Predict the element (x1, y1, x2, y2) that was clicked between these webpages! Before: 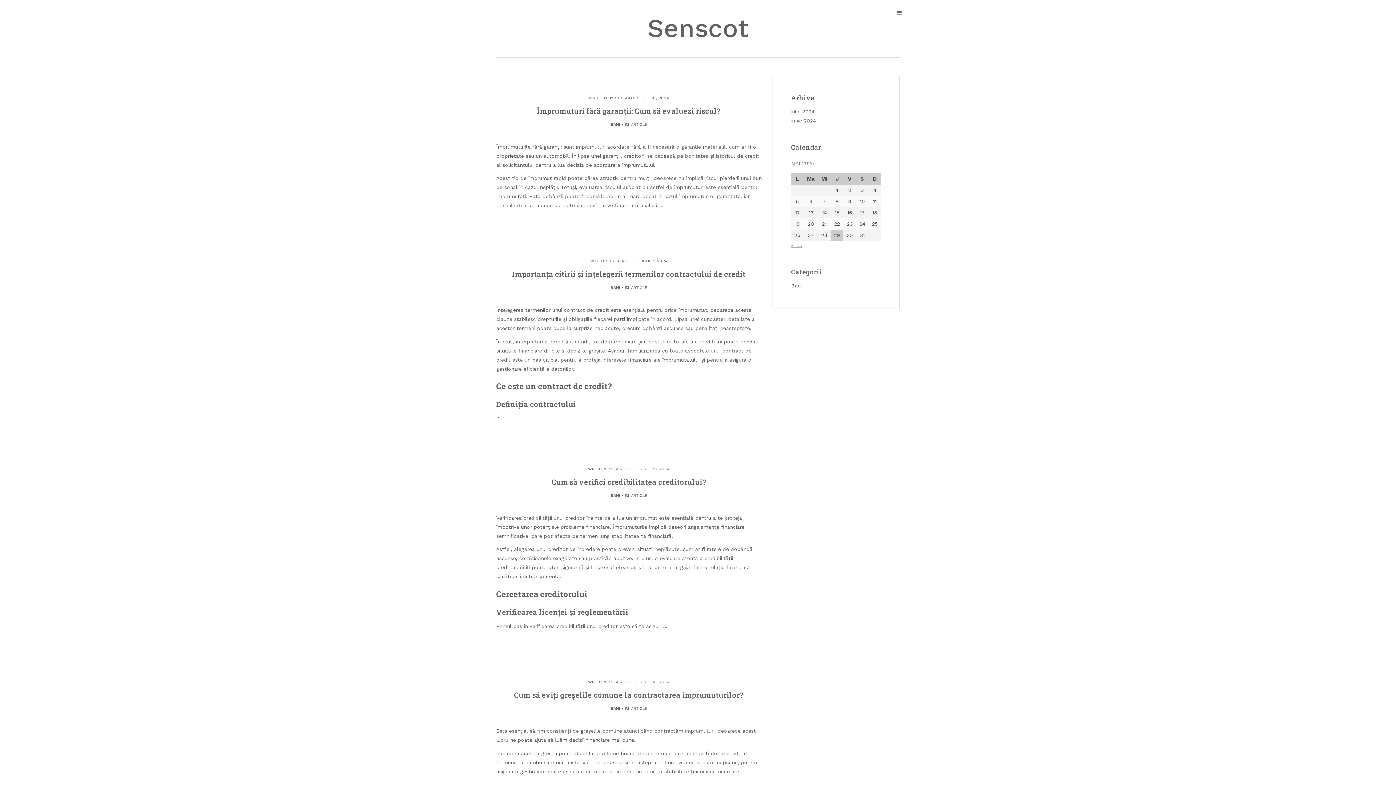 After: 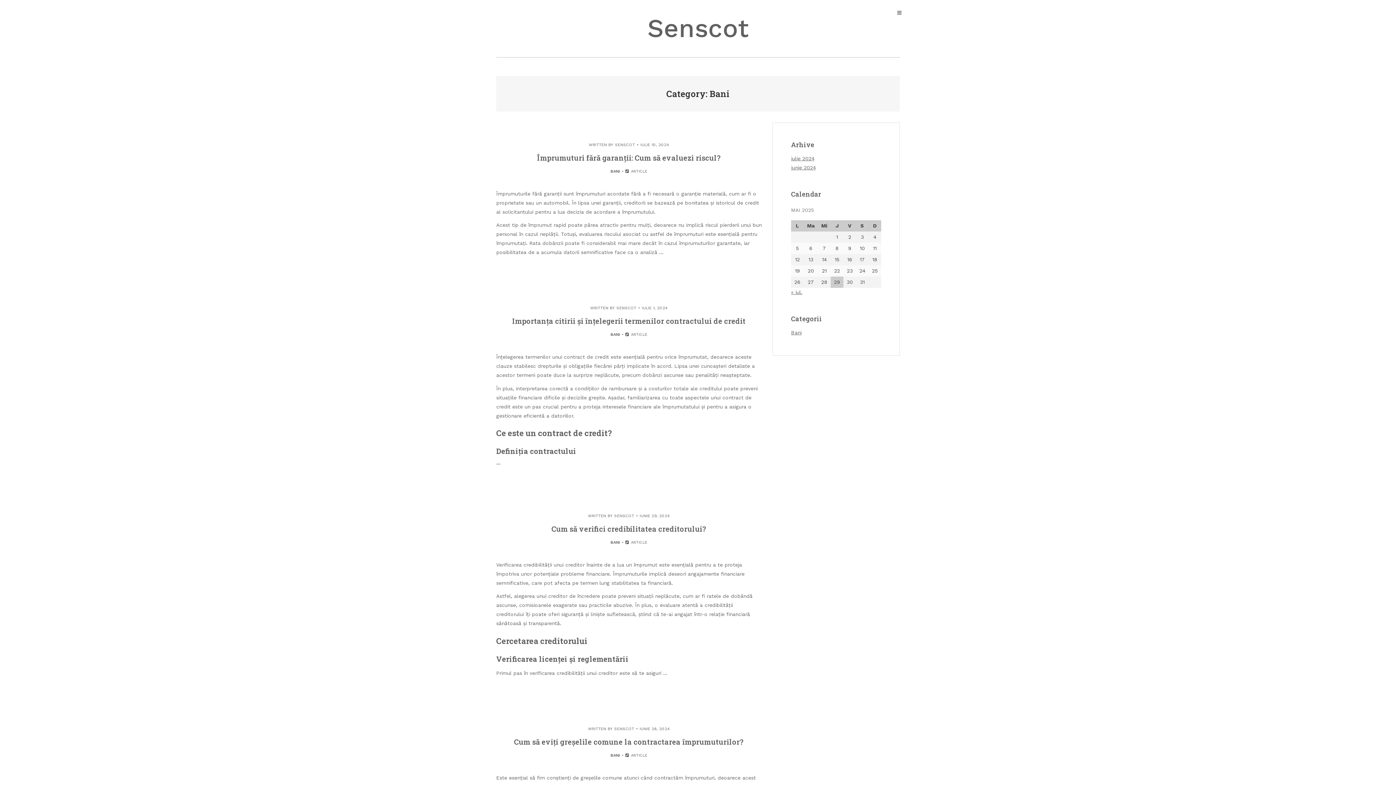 Action: label: Bani bbox: (791, 282, 801, 288)